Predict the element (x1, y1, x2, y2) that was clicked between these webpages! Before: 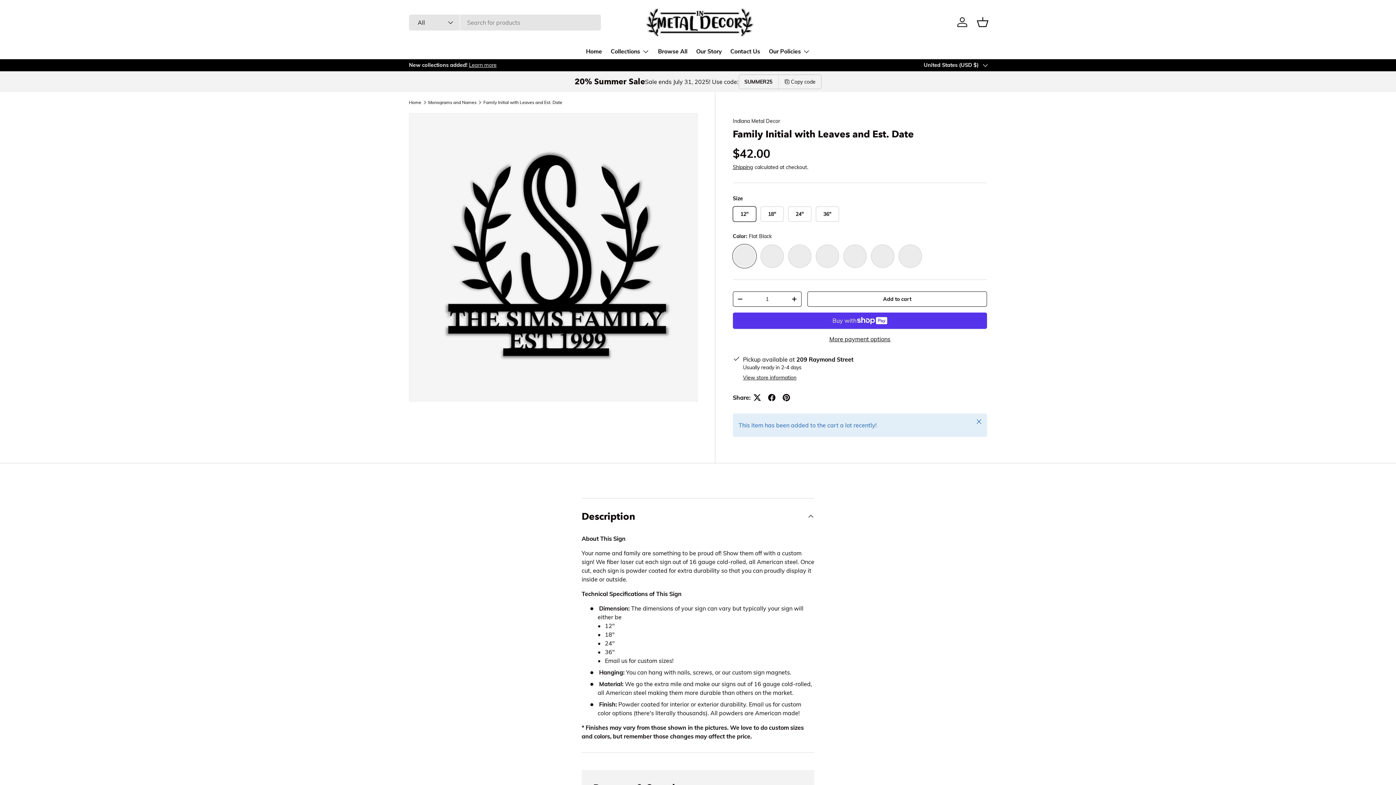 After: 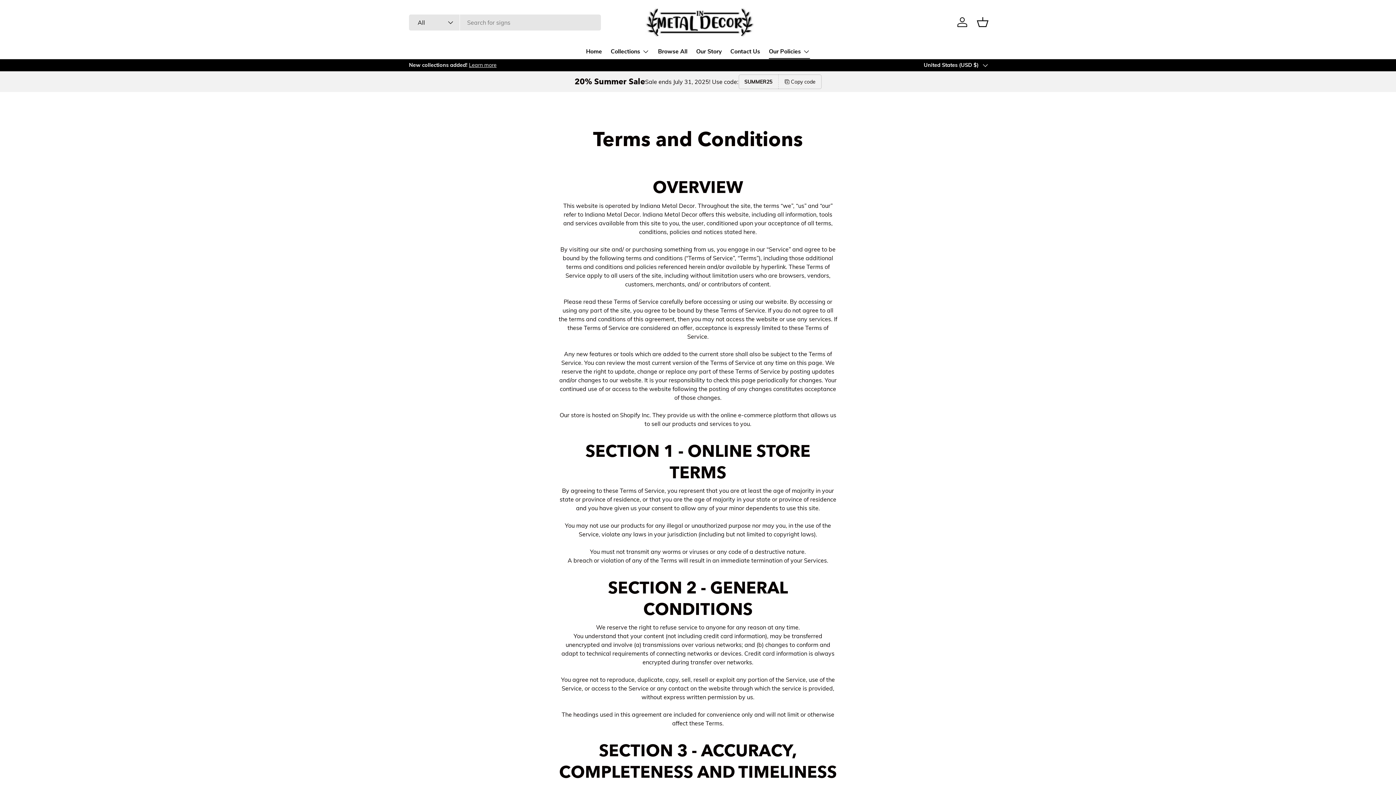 Action: bbox: (769, 44, 810, 58) label: Our Policies